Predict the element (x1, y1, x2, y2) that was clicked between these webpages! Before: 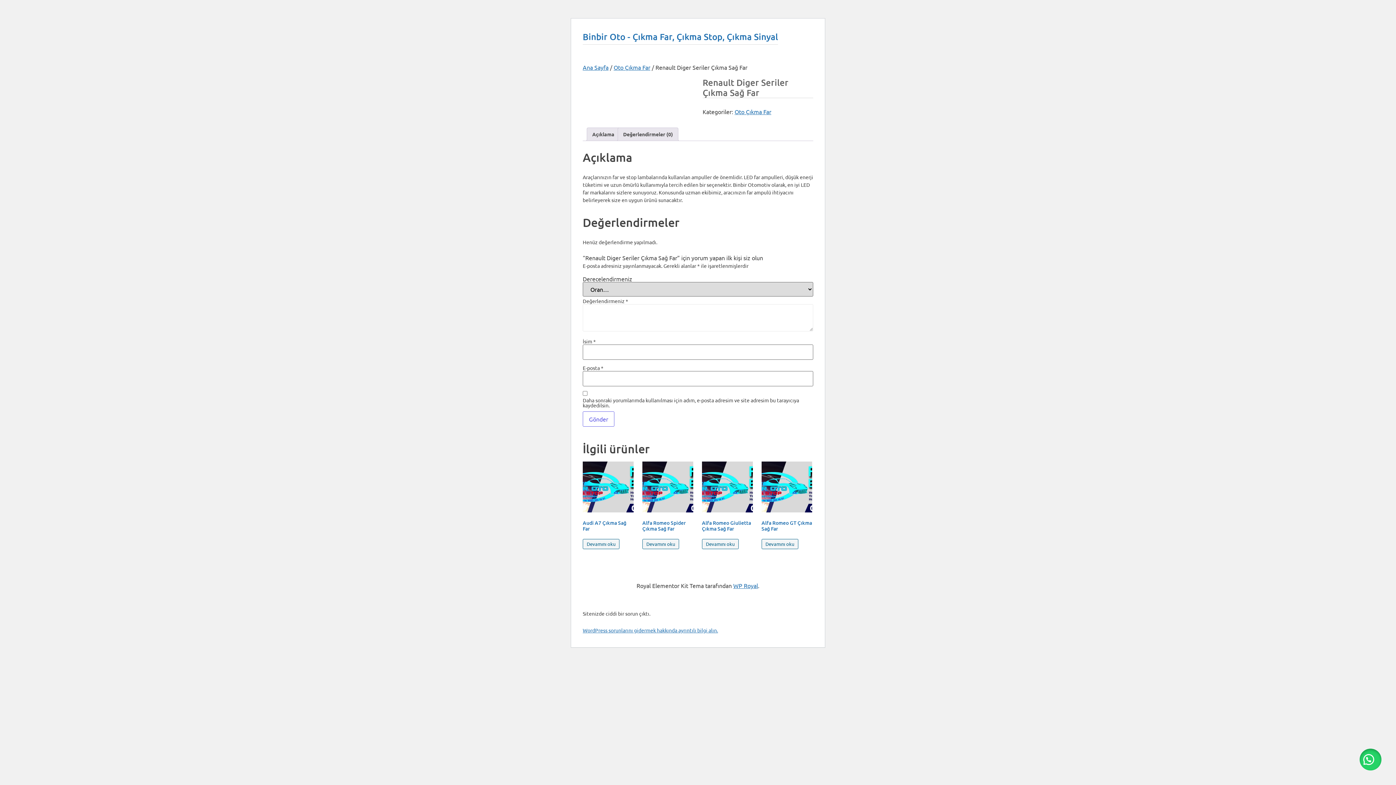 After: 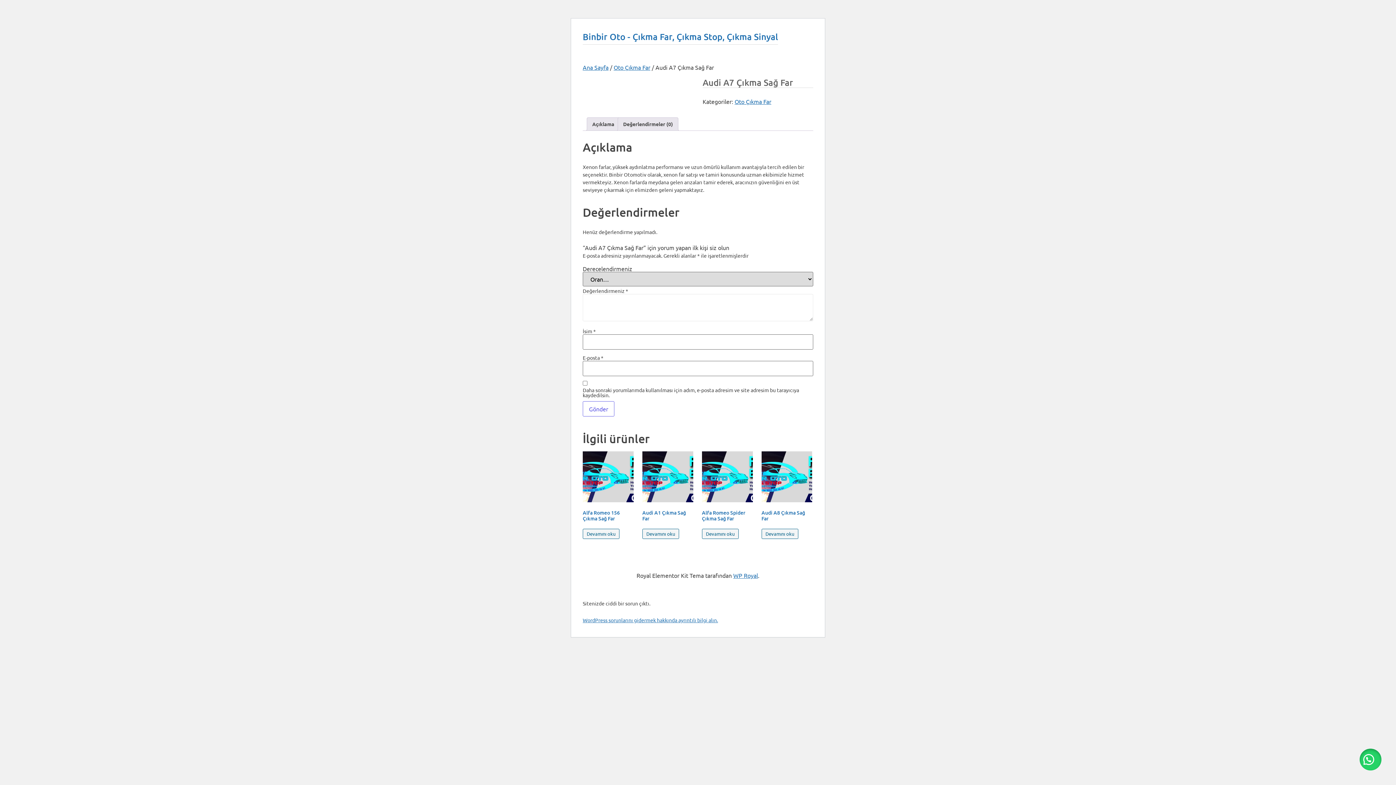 Action: bbox: (582, 461, 633, 534) label: Audi A7 Çıkma Sağ Far